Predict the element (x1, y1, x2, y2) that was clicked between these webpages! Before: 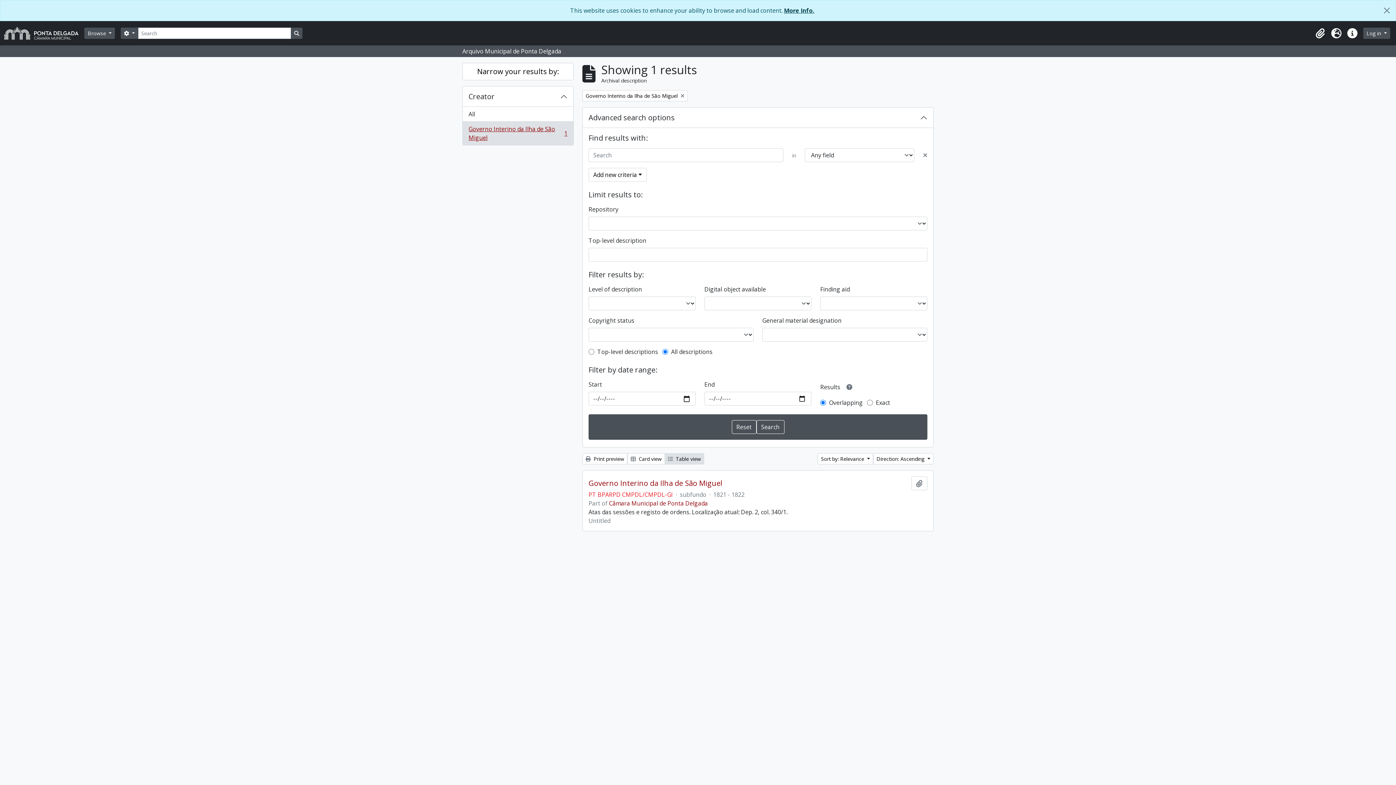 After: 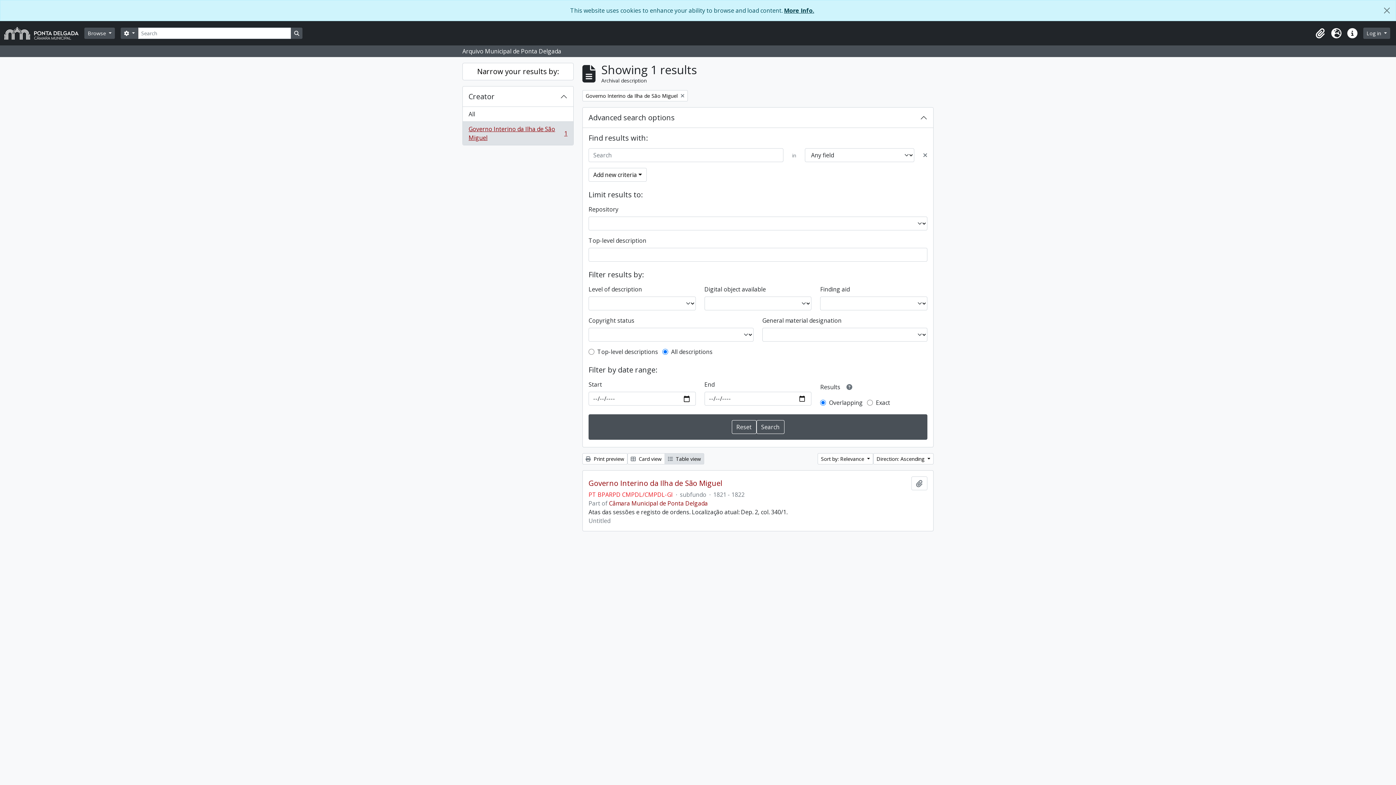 Action: bbox: (664, 453, 704, 464) label:  Table view